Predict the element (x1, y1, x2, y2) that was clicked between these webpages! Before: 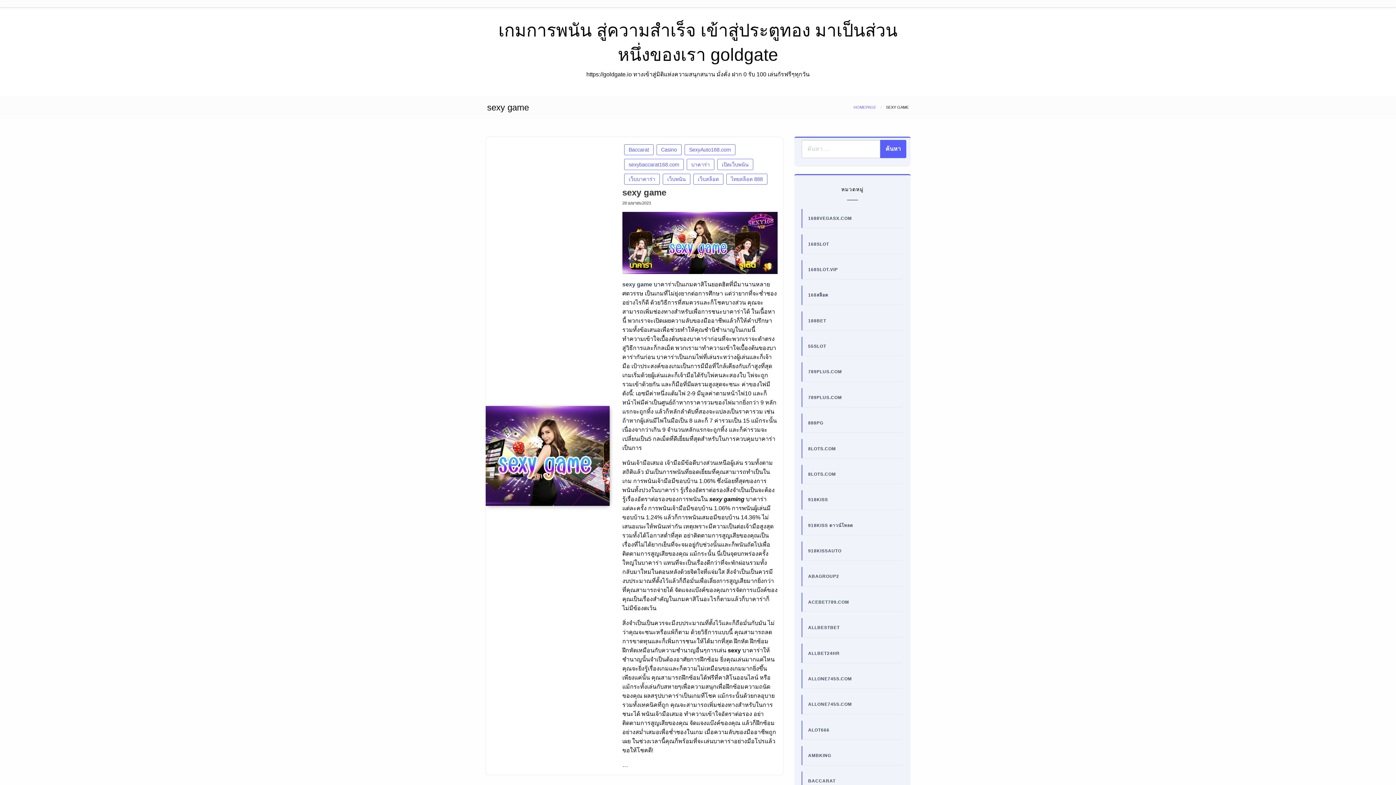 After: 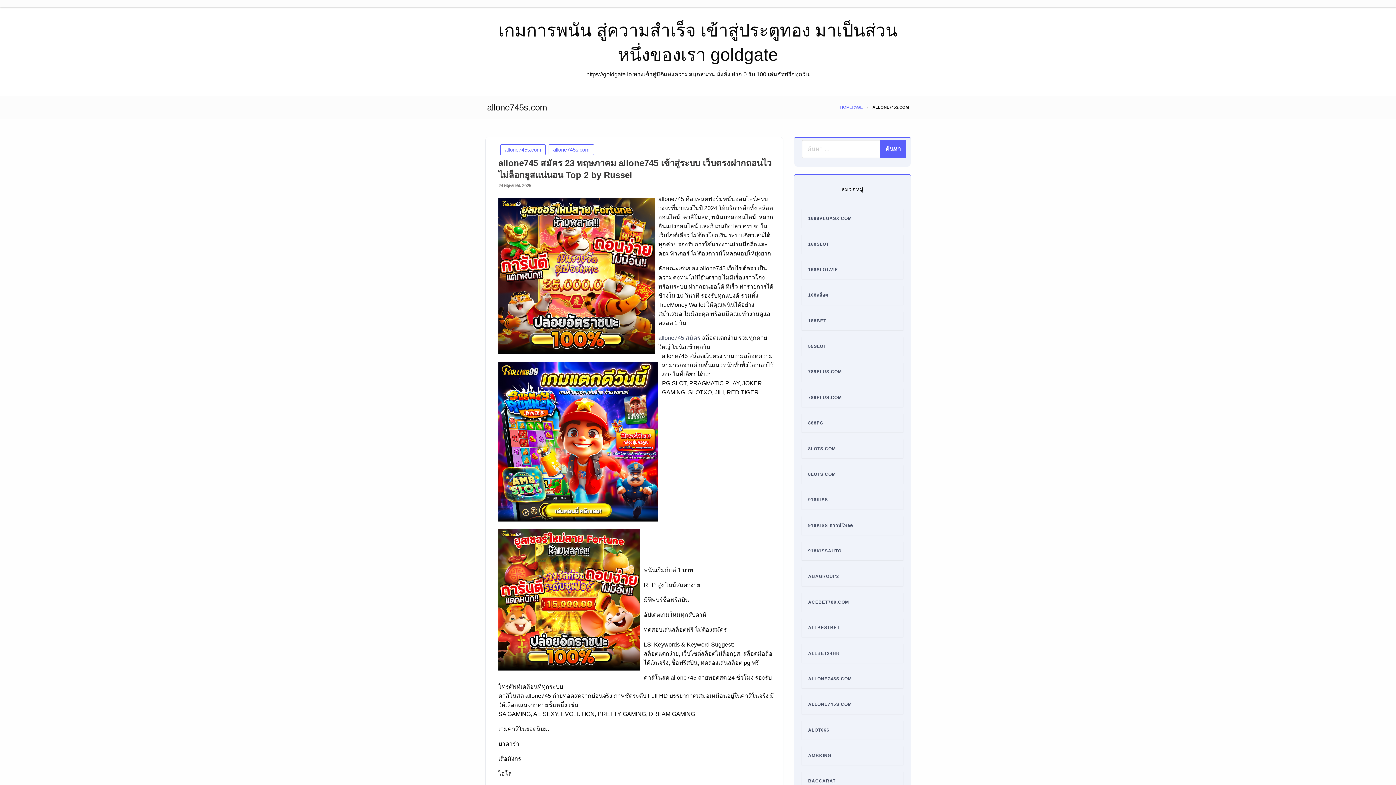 Action: label: ALLONE745S.COM bbox: (808, 676, 852, 681)